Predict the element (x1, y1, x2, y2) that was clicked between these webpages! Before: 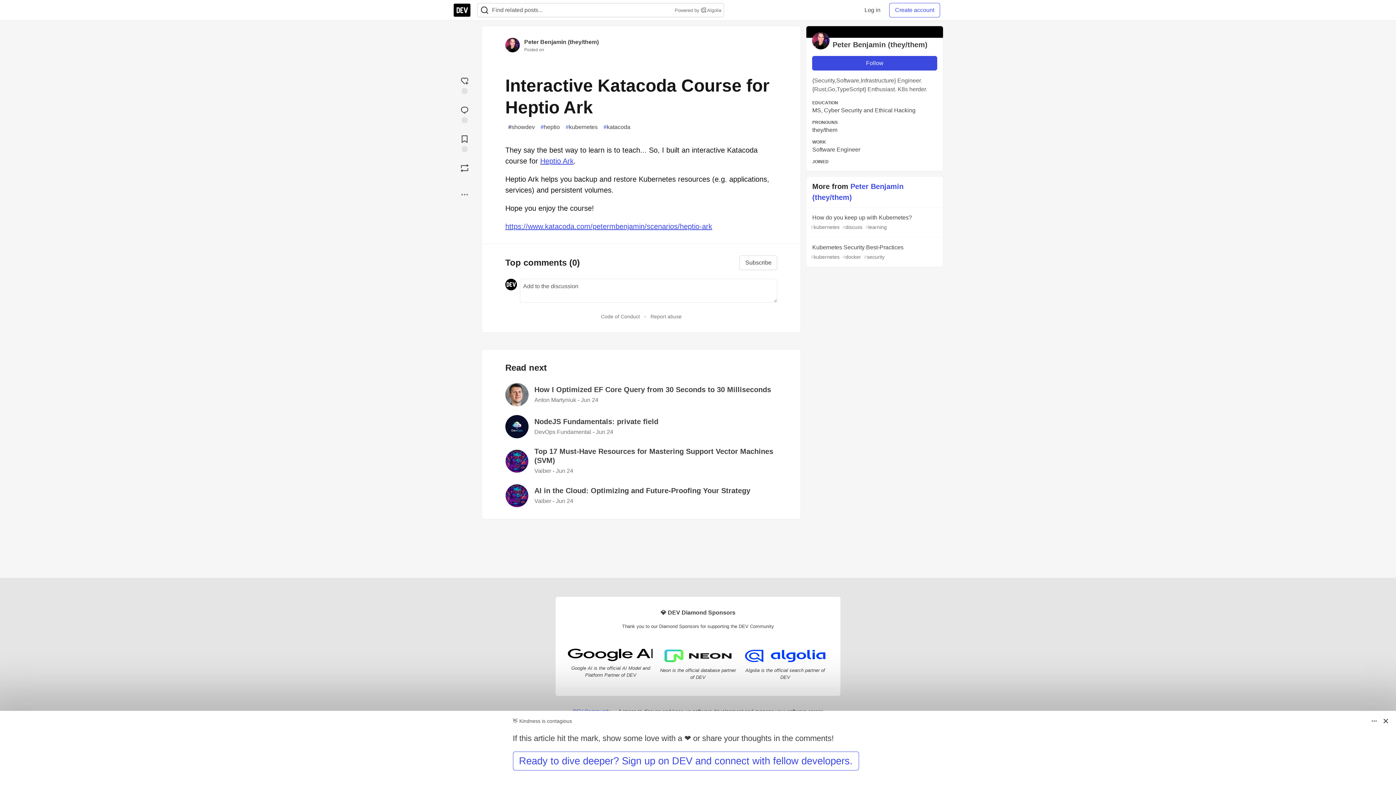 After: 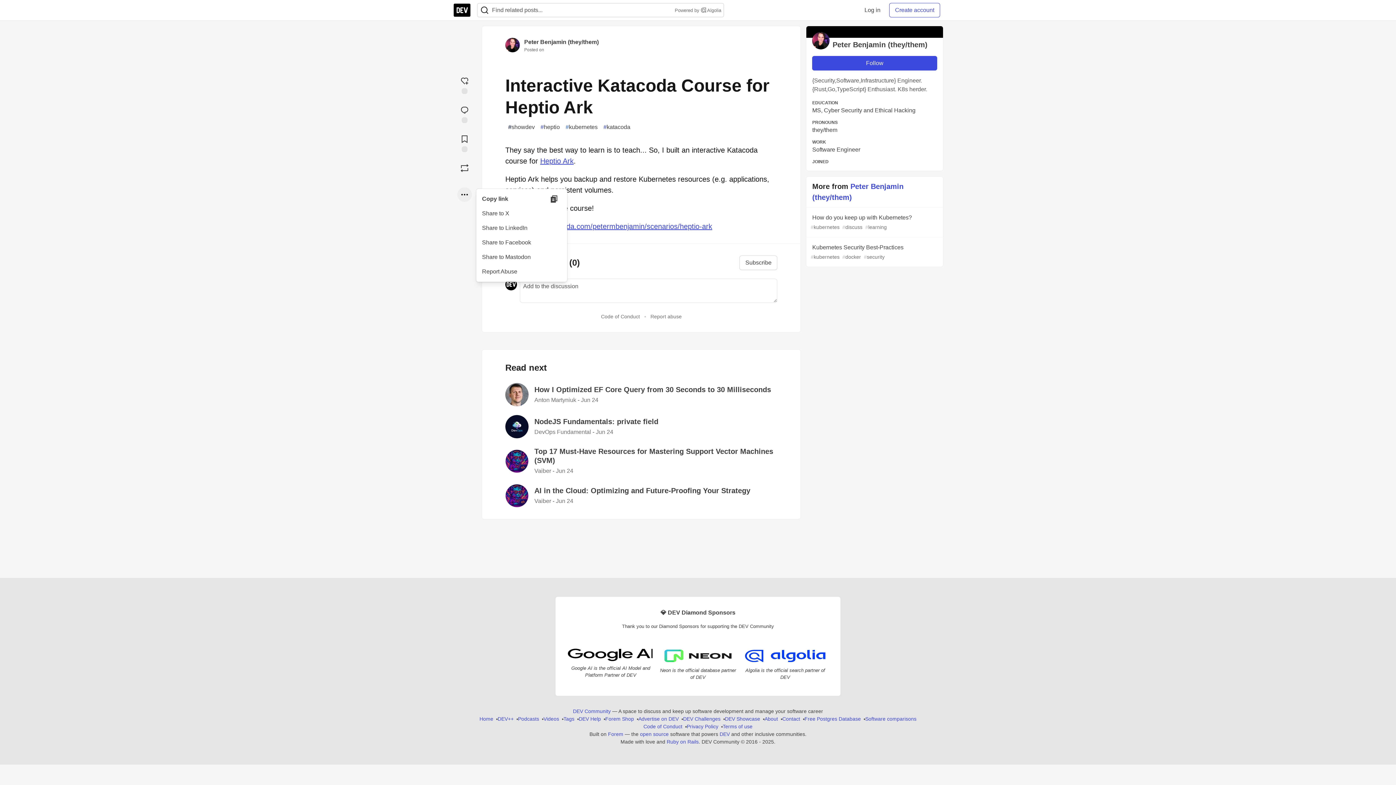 Action: bbox: (457, 187, 472, 202) label: Share post options